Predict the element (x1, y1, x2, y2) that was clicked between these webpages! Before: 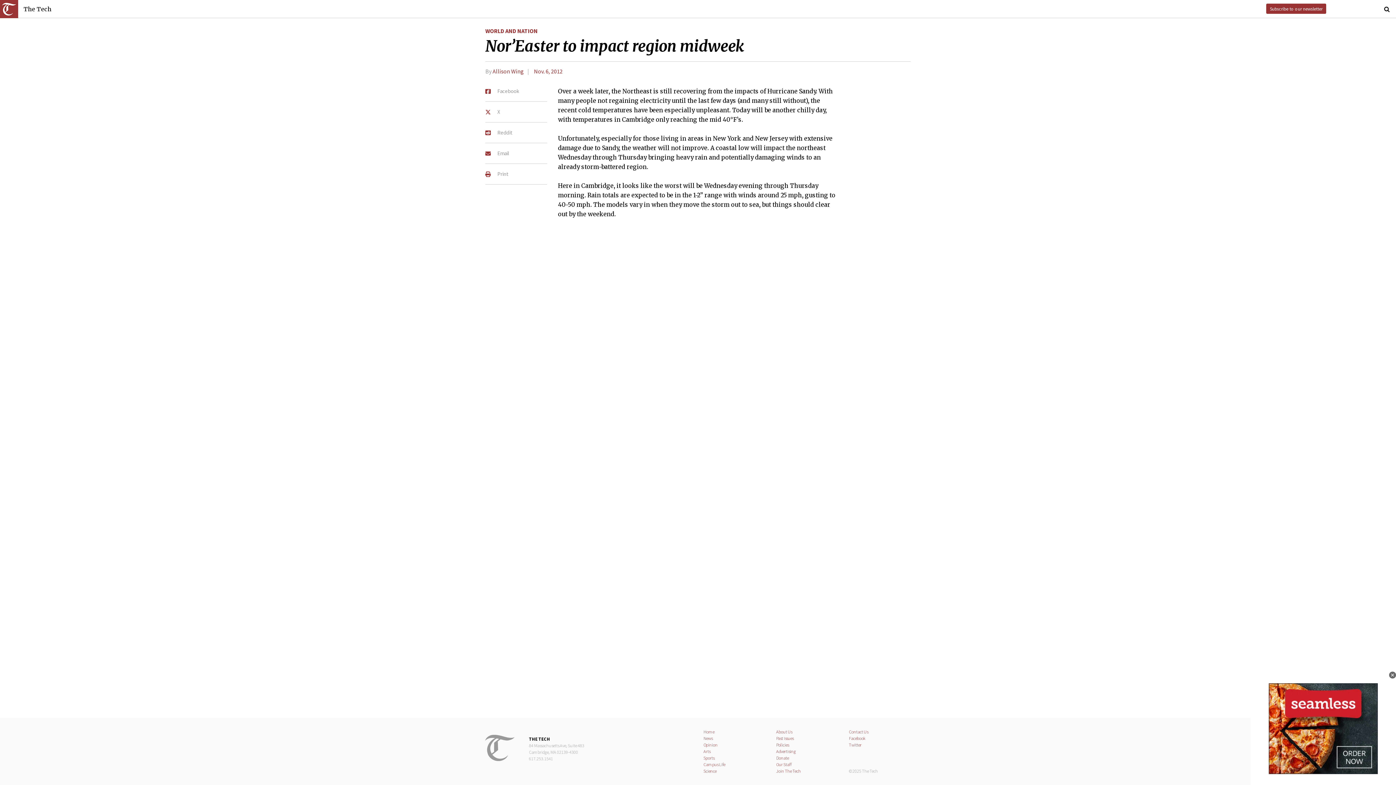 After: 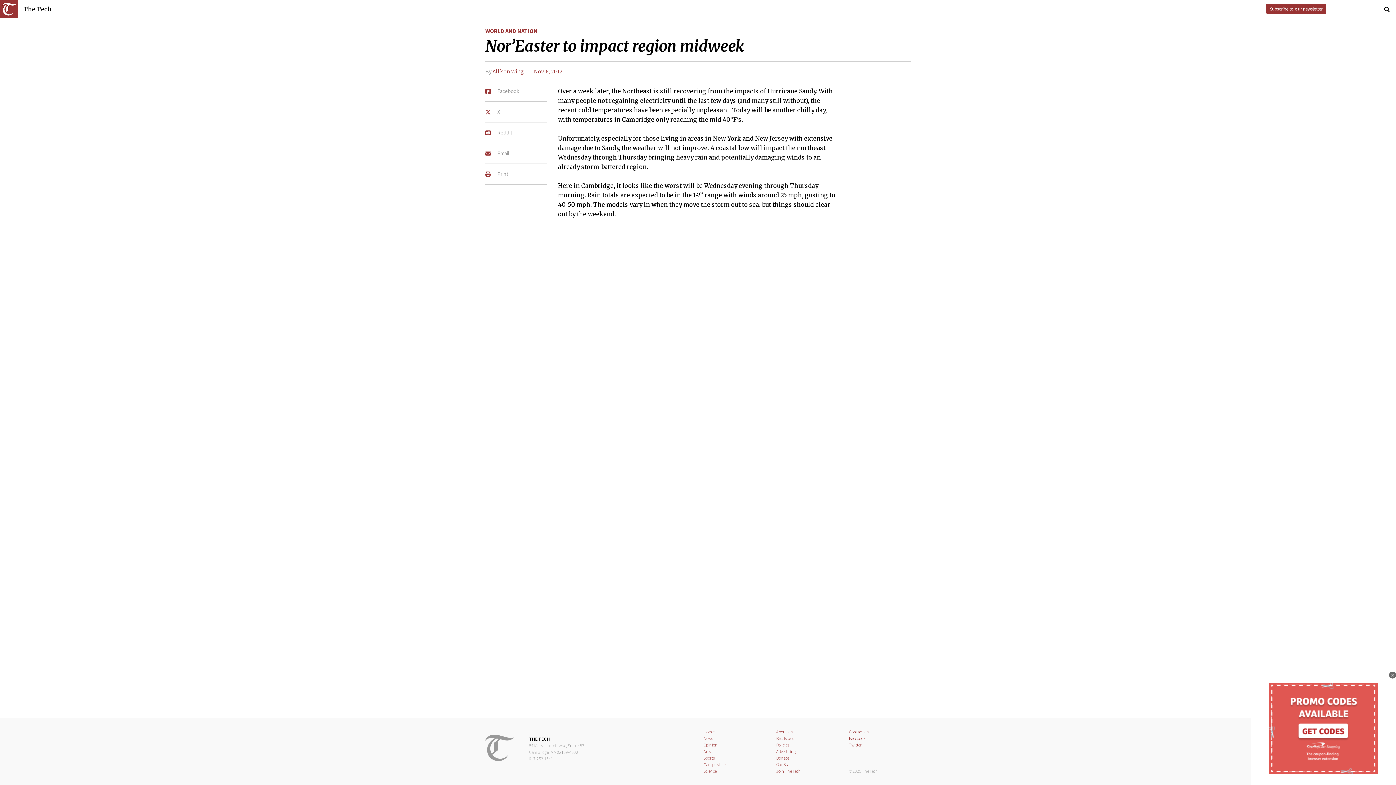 Action: label:  Email bbox: (485, 143, 547, 163)